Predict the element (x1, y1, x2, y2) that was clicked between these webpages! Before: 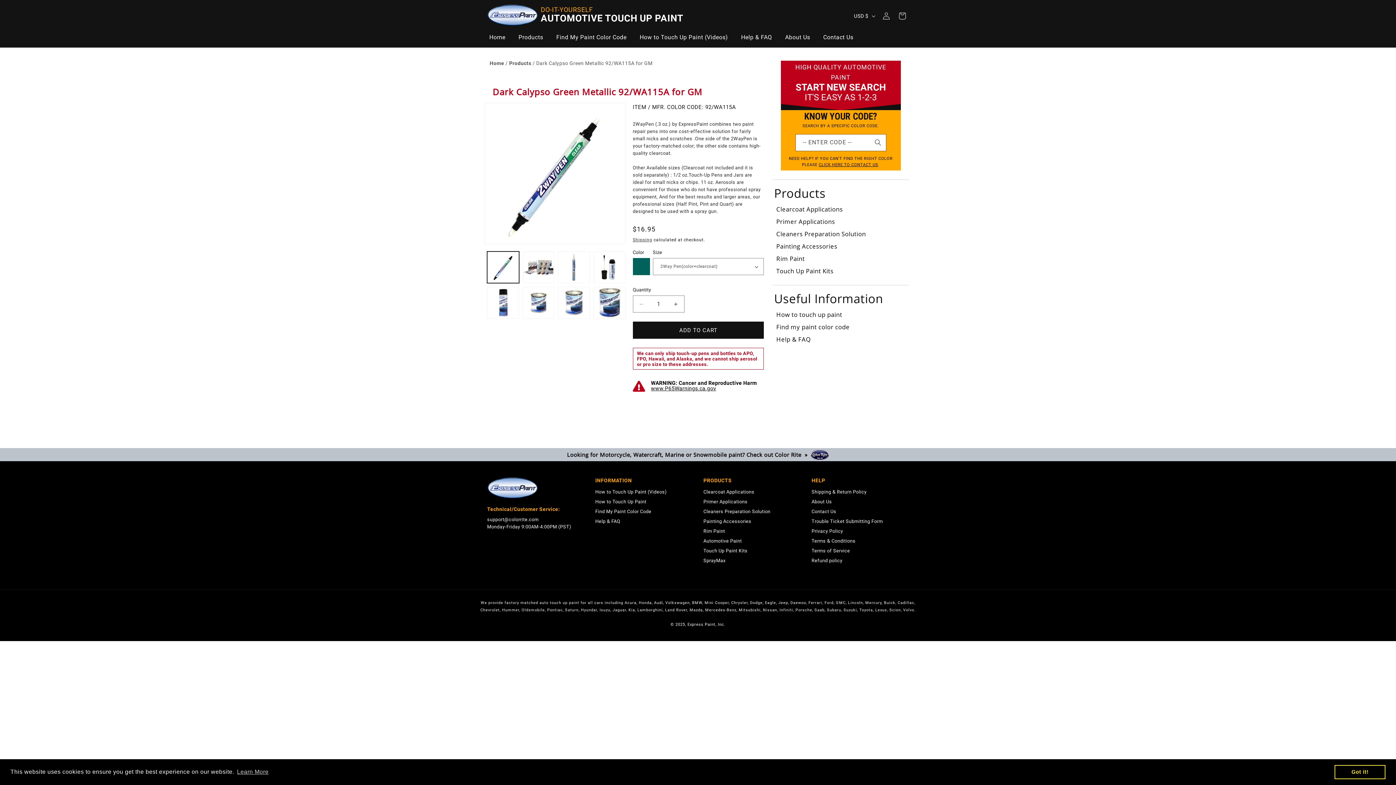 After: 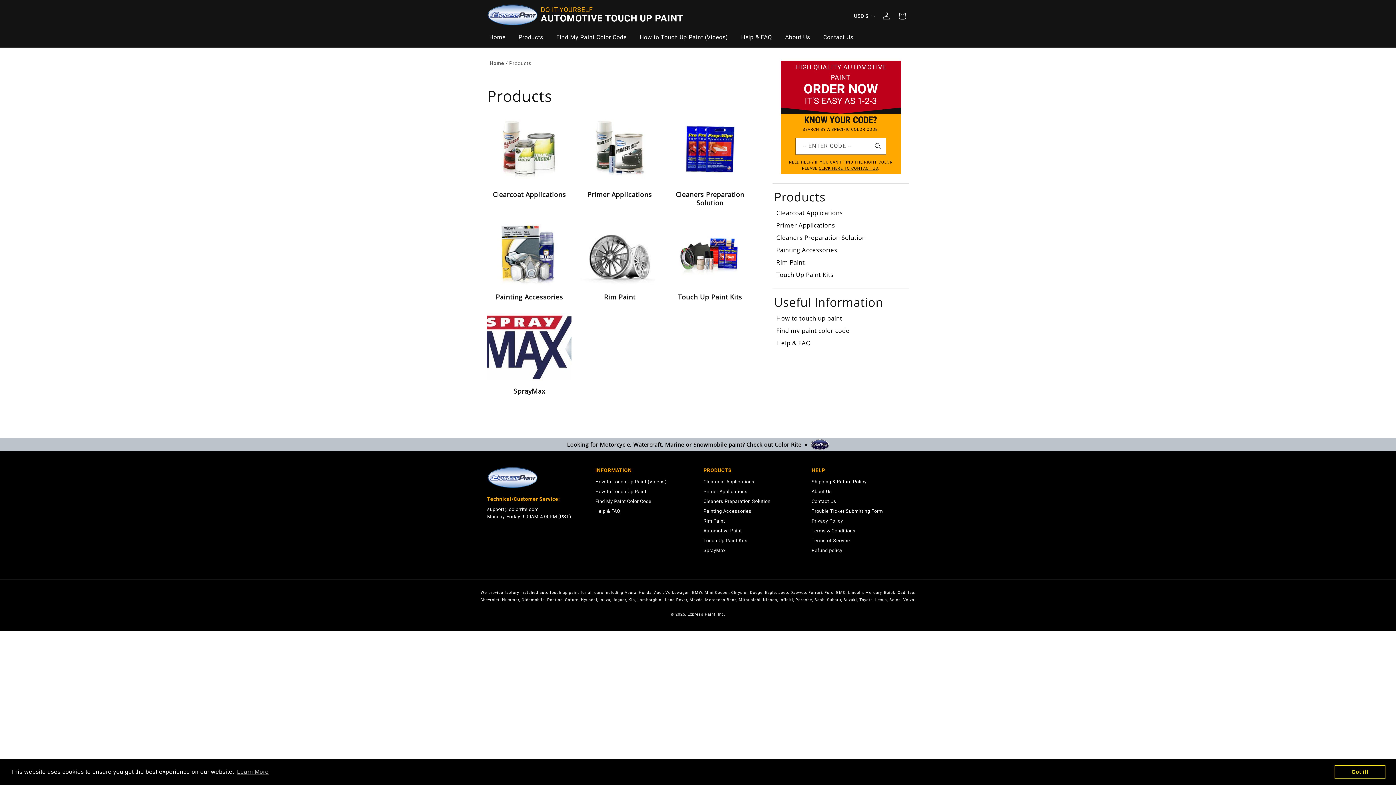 Action: bbox: (509, 60, 531, 66) label: Products